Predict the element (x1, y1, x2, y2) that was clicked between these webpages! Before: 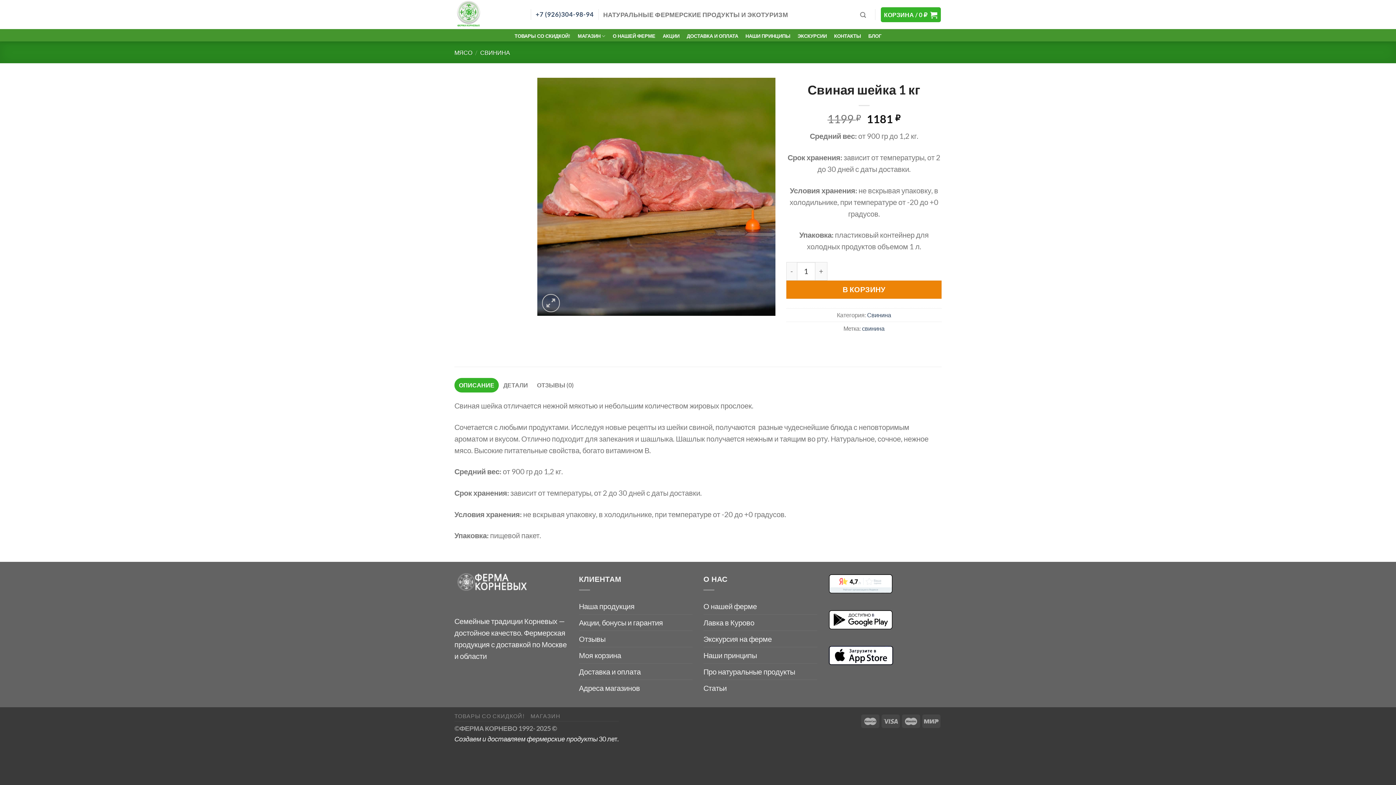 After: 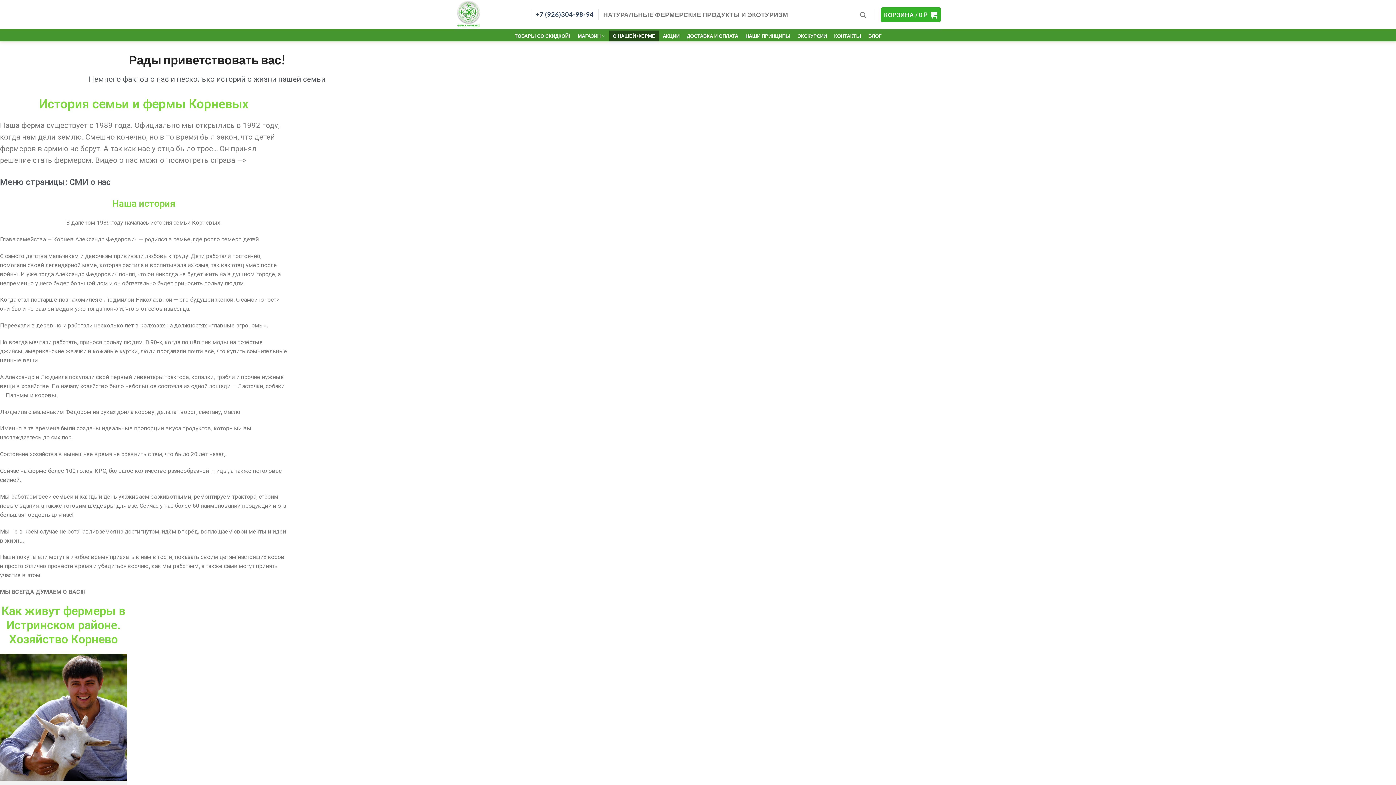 Action: label: О НАШЕЙ ФЕРМЕ bbox: (609, 30, 659, 41)